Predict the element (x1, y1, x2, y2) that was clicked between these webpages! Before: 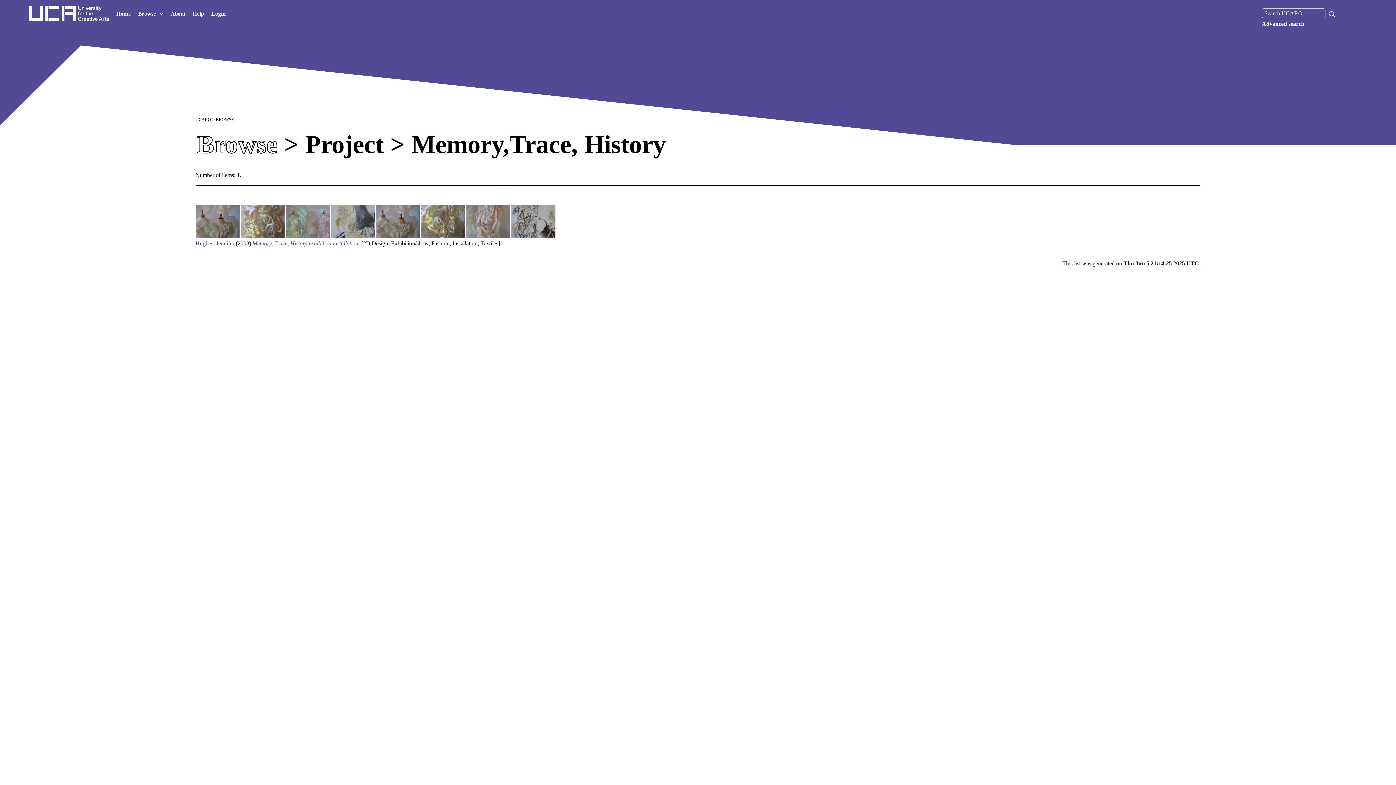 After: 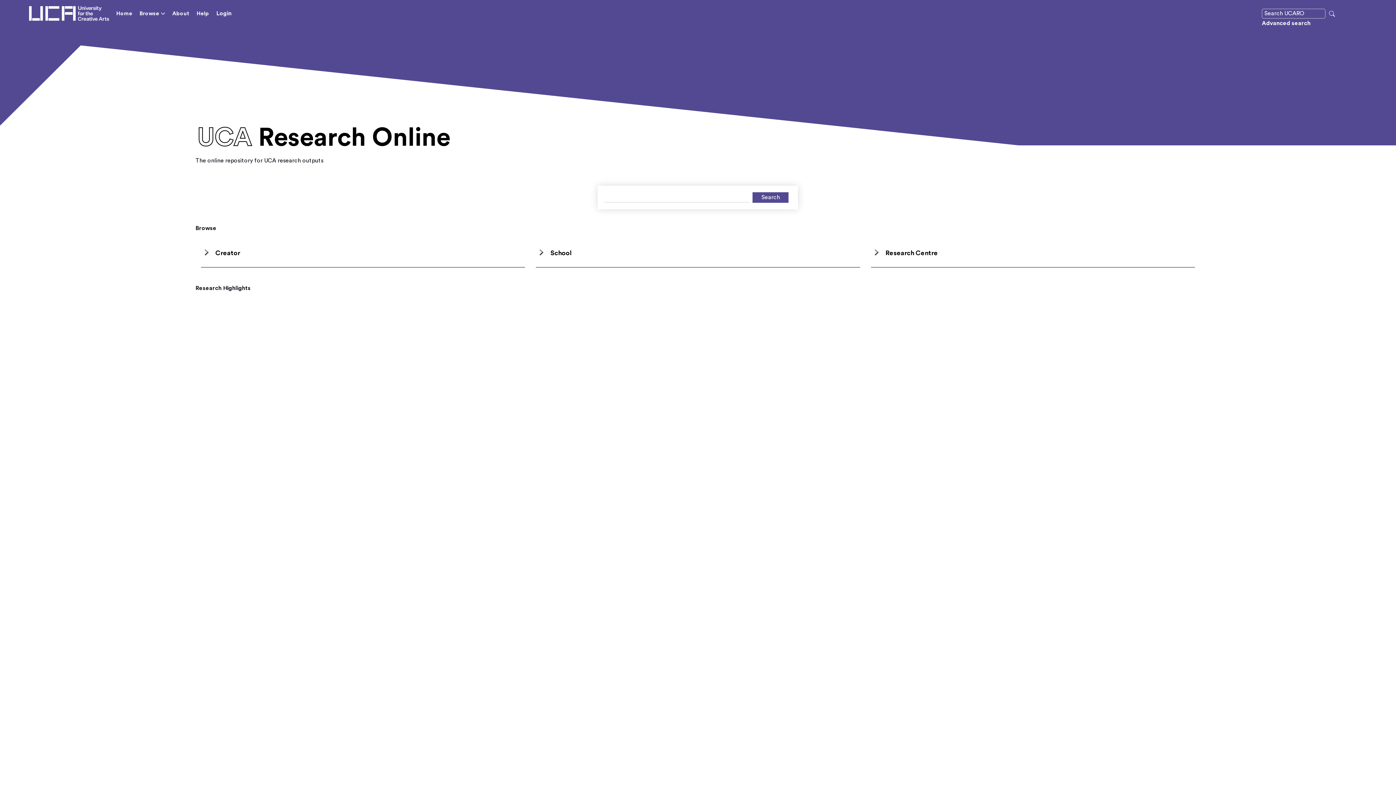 Action: label: Home bbox: (116, 5, 130, 21)